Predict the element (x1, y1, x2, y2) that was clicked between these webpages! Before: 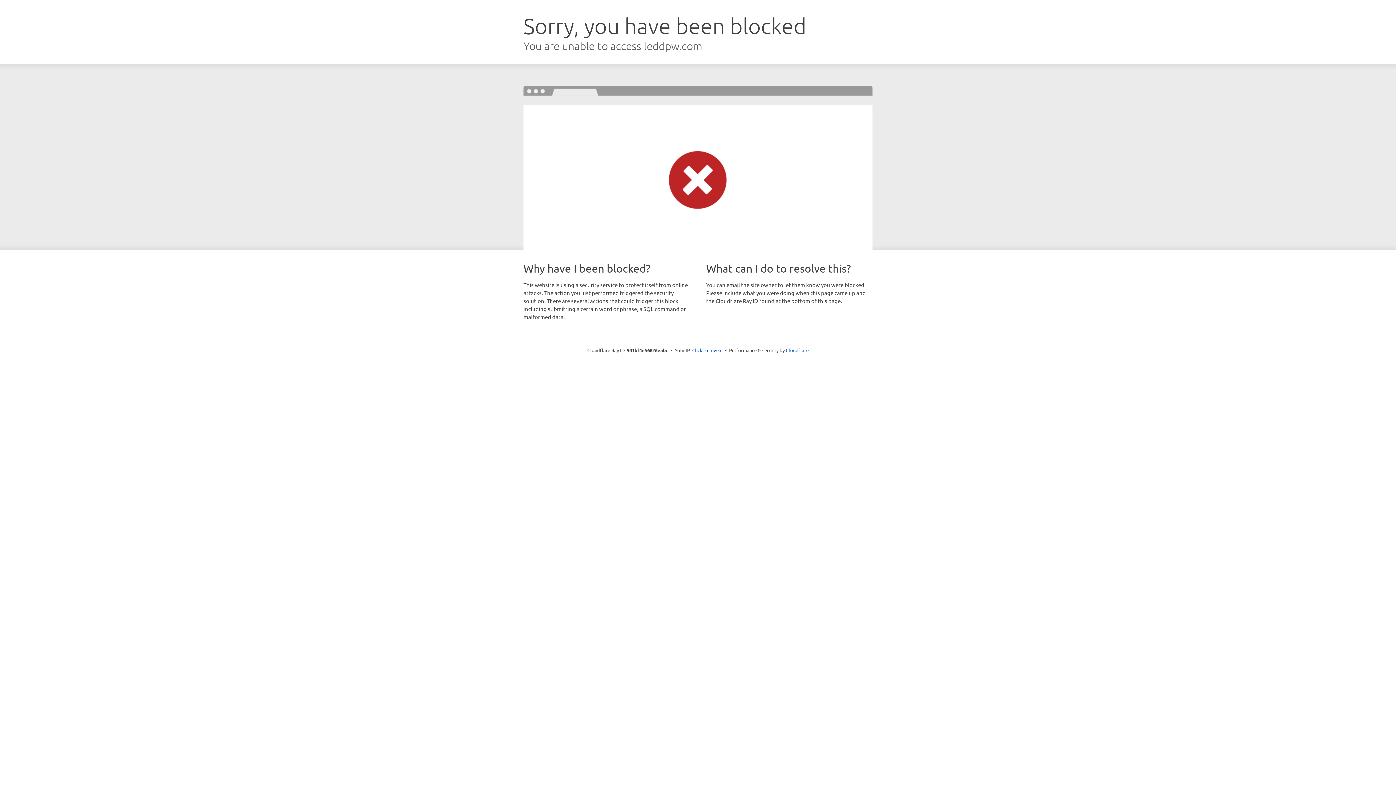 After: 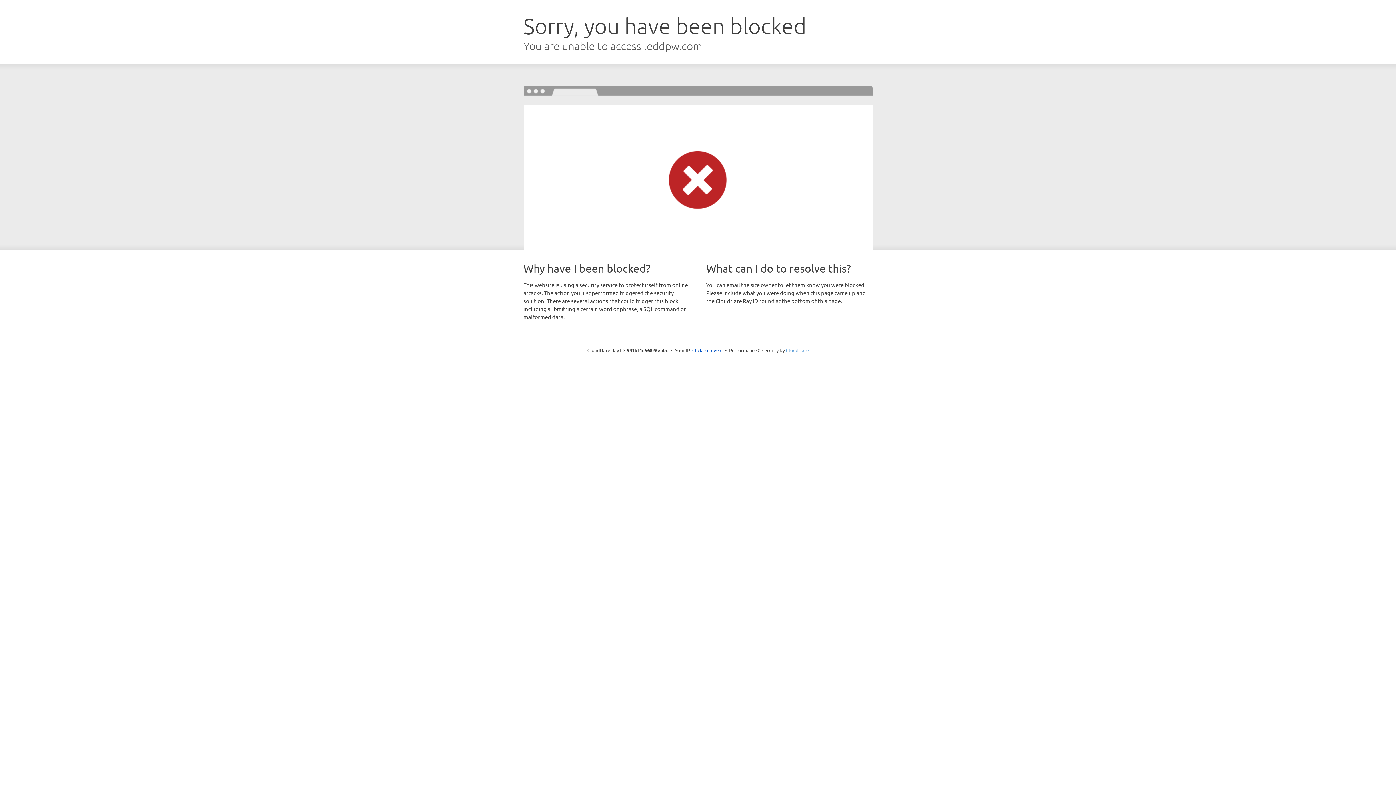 Action: bbox: (786, 347, 808, 353) label: Cloudflare